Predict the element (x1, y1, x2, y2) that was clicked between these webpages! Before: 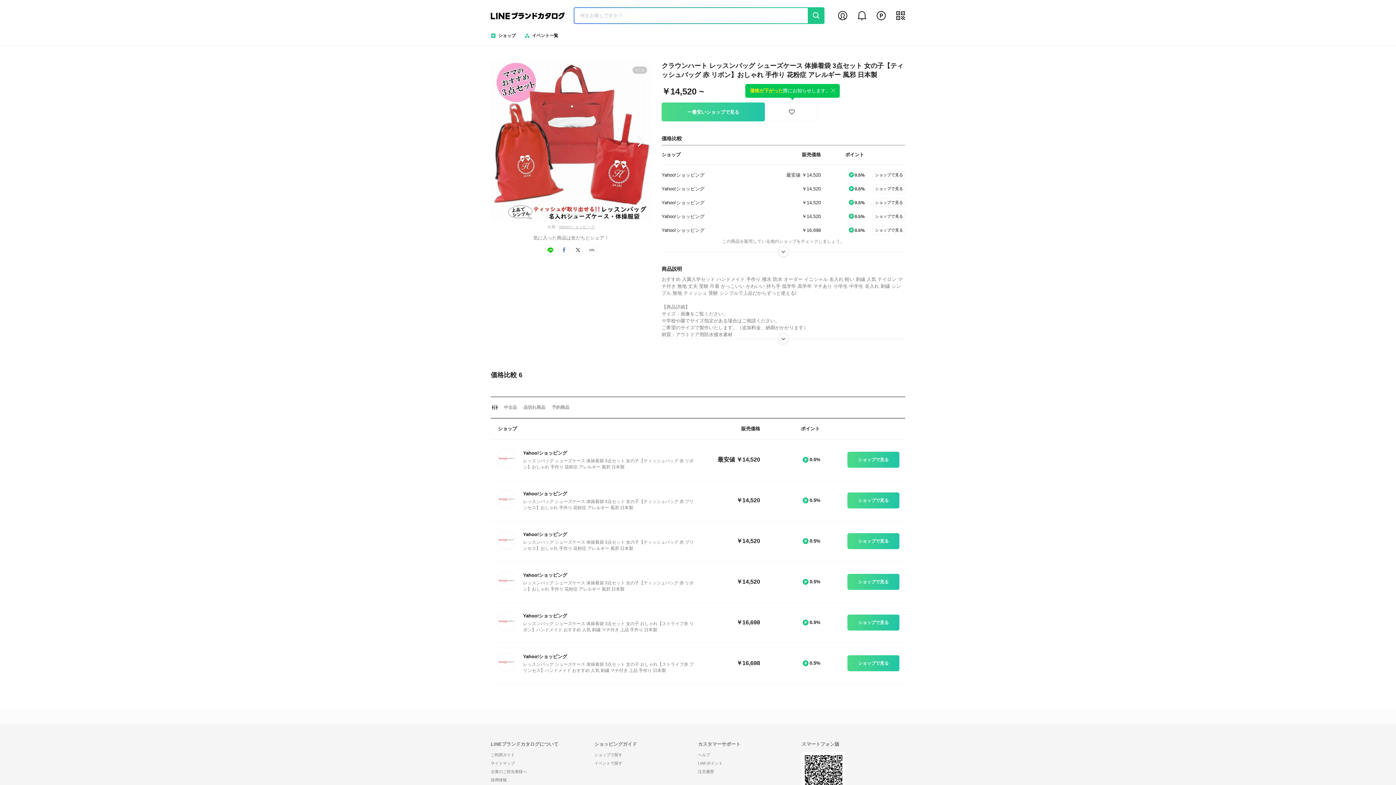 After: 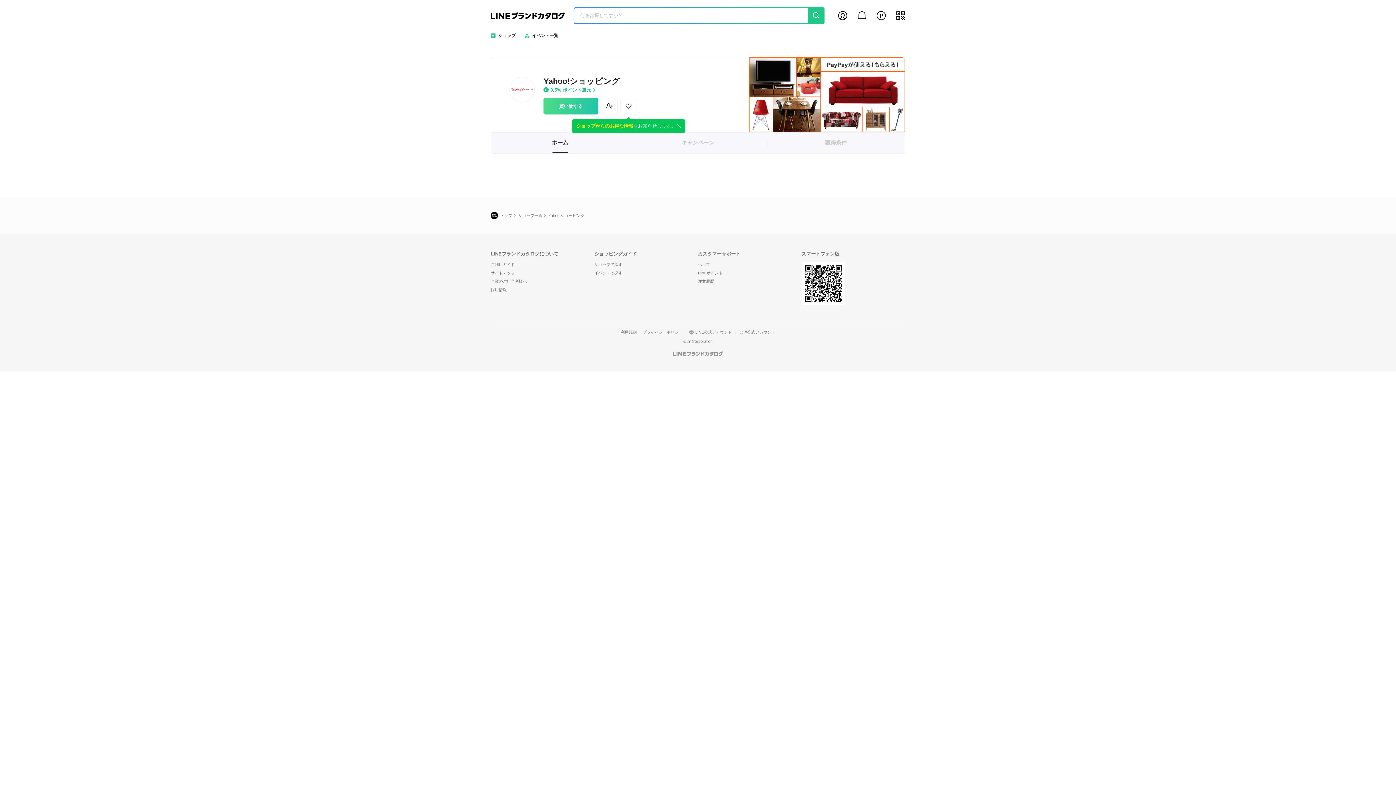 Action: bbox: (523, 613, 567, 618) label: Yahoo!ショッピング